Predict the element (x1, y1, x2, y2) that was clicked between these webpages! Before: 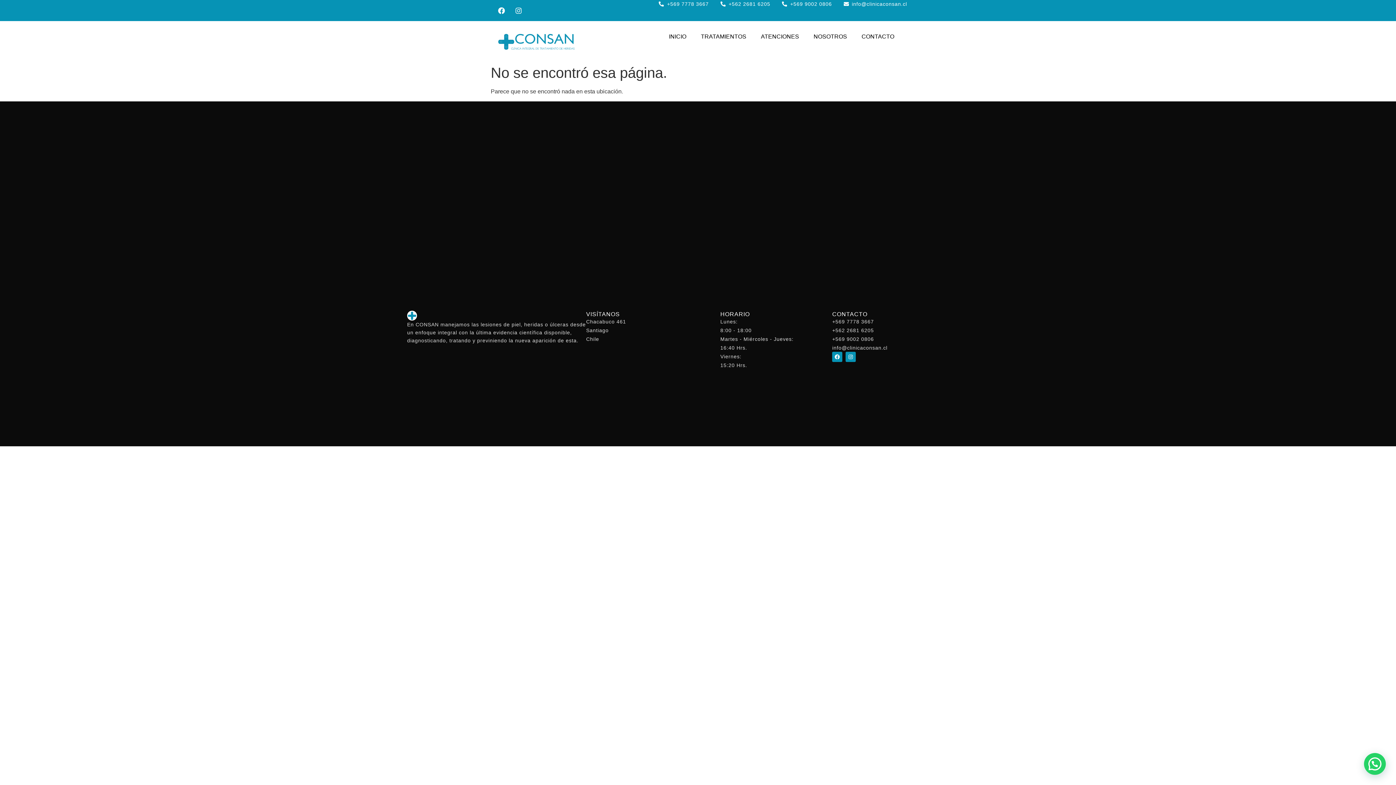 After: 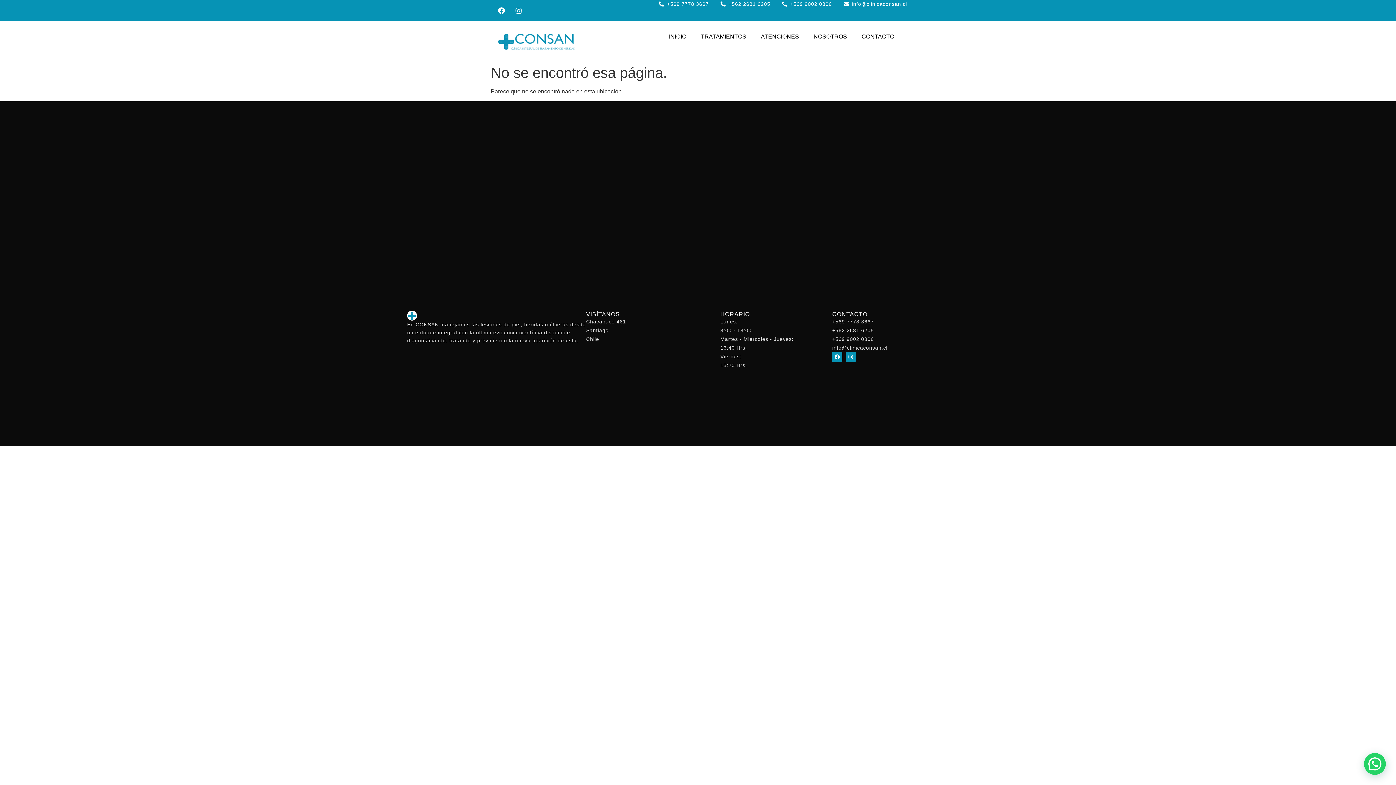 Action: bbox: (832, 326, 989, 334) label: +562 2681 6205